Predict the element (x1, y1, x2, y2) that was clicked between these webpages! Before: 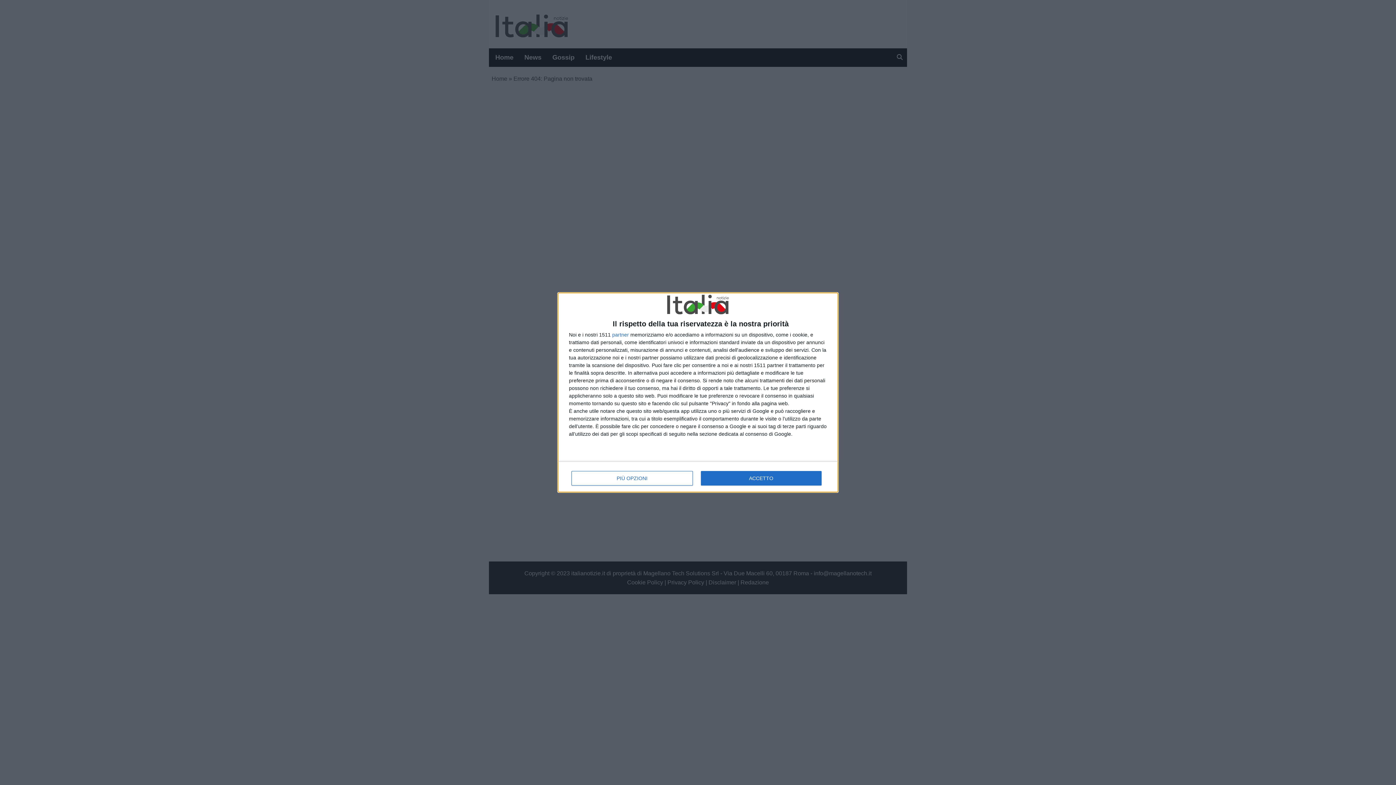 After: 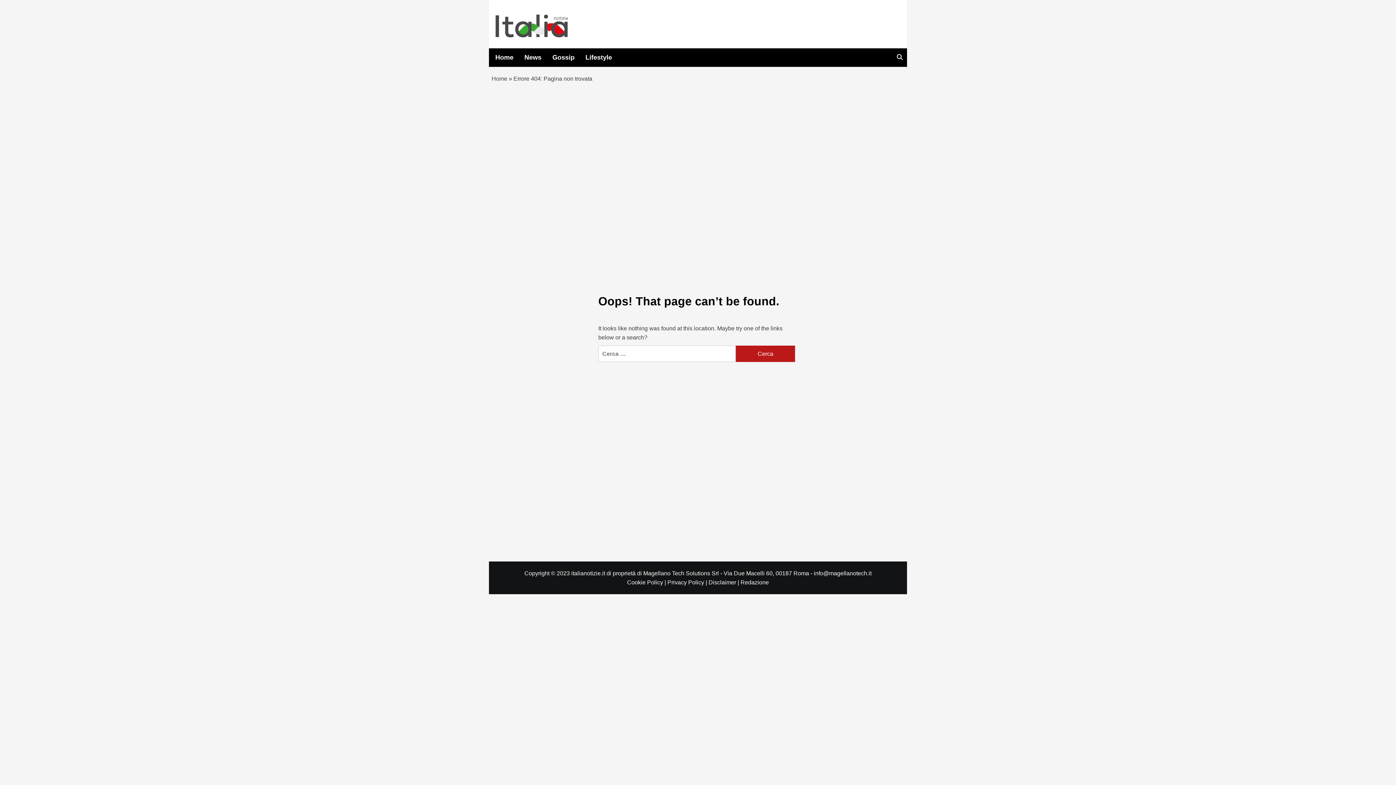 Action: label: ACCETTO bbox: (700, 471, 821, 485)